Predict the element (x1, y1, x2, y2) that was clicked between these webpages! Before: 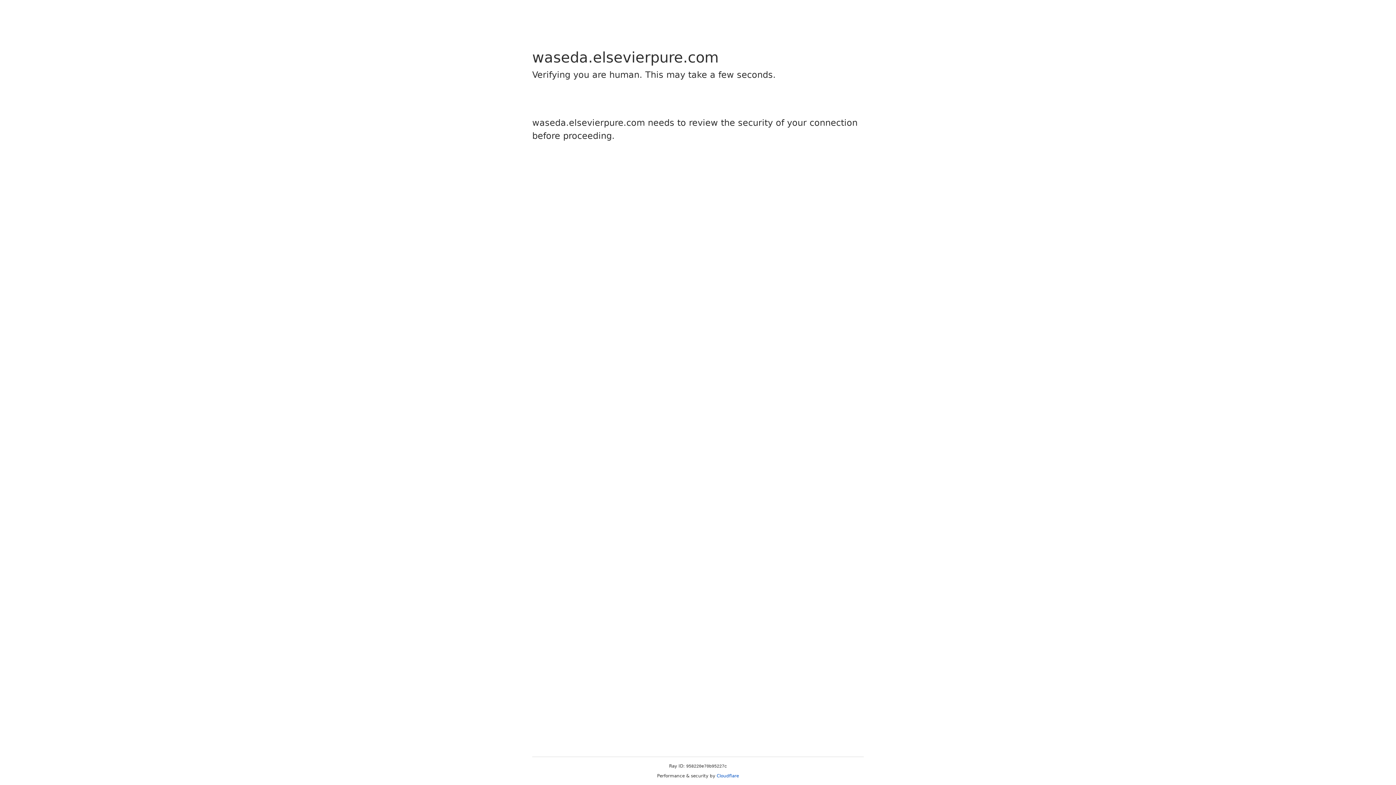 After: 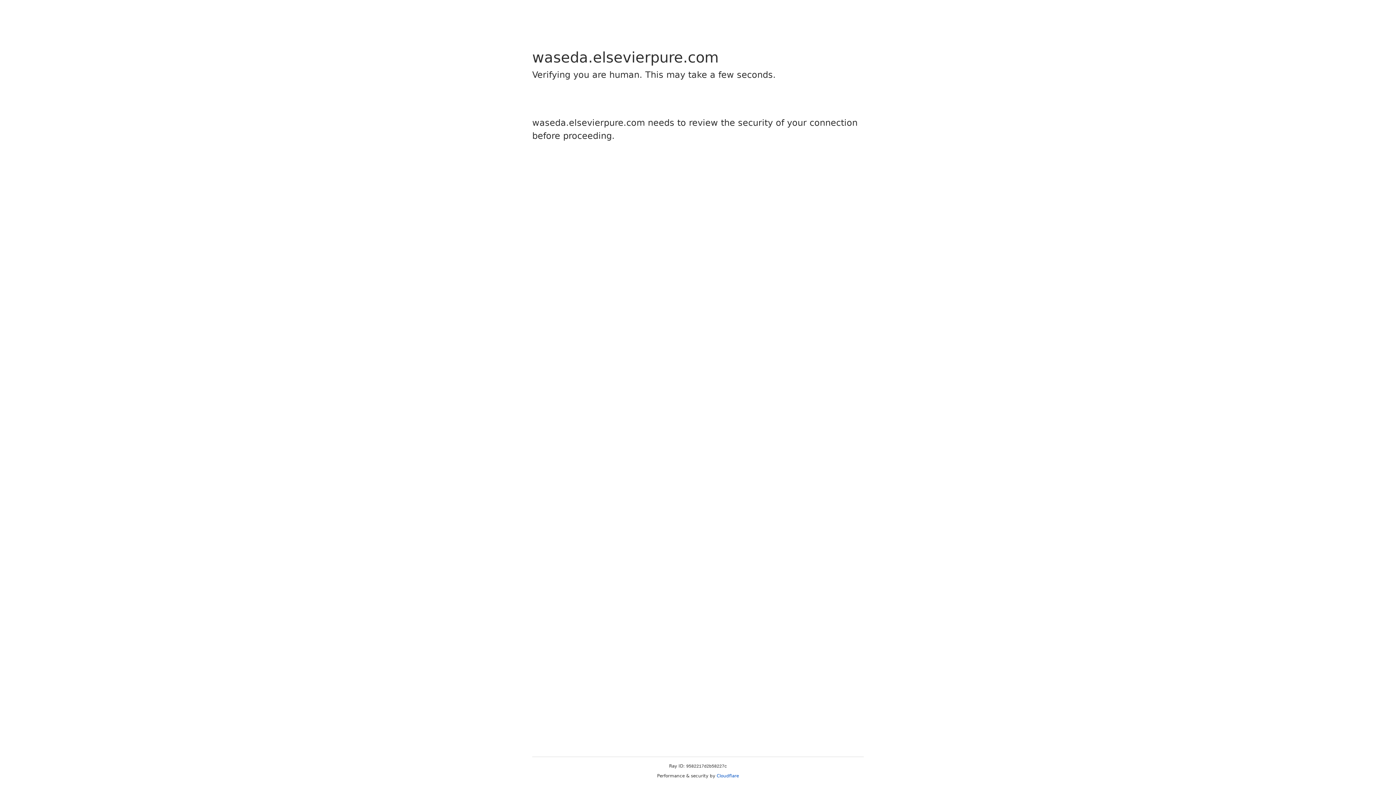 Action: label: Cloudflare bbox: (716, 773, 739, 778)